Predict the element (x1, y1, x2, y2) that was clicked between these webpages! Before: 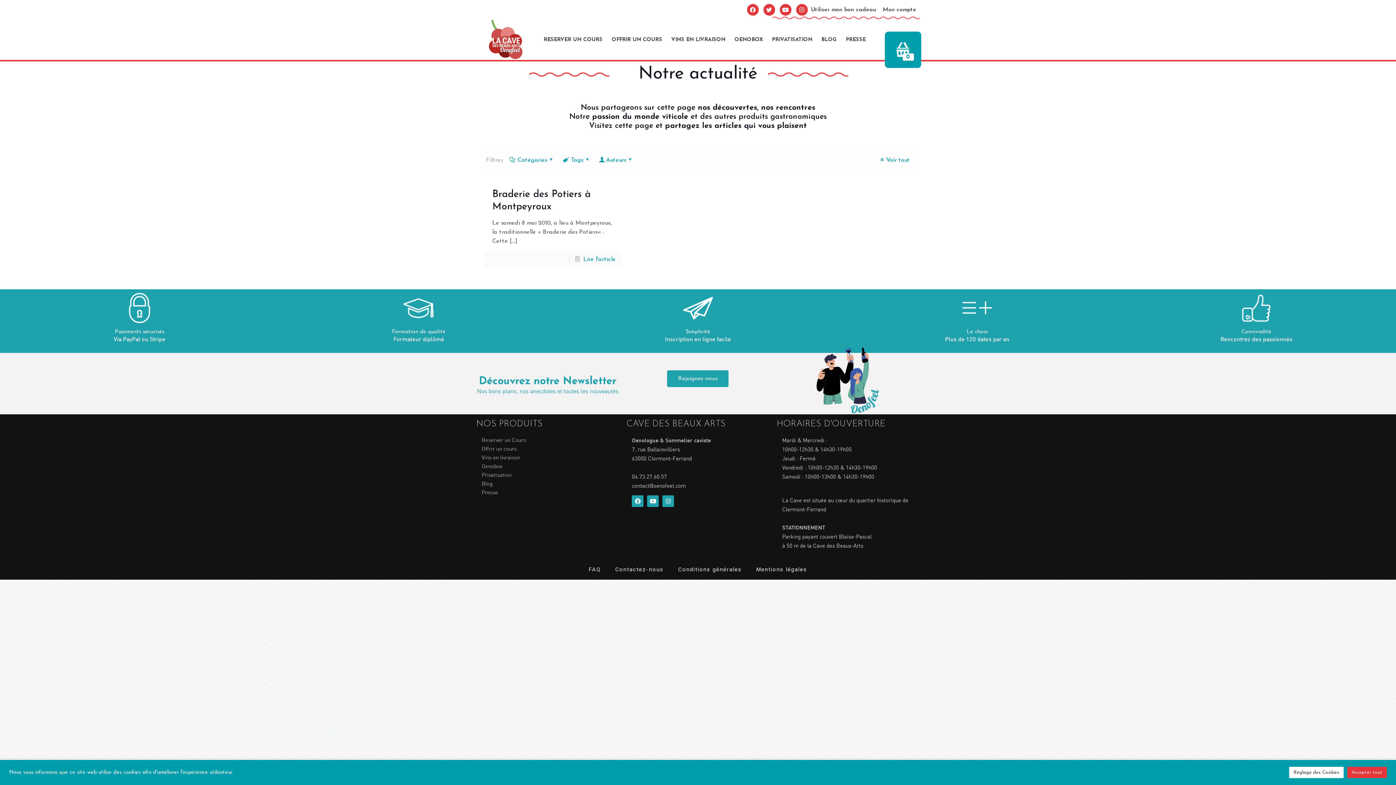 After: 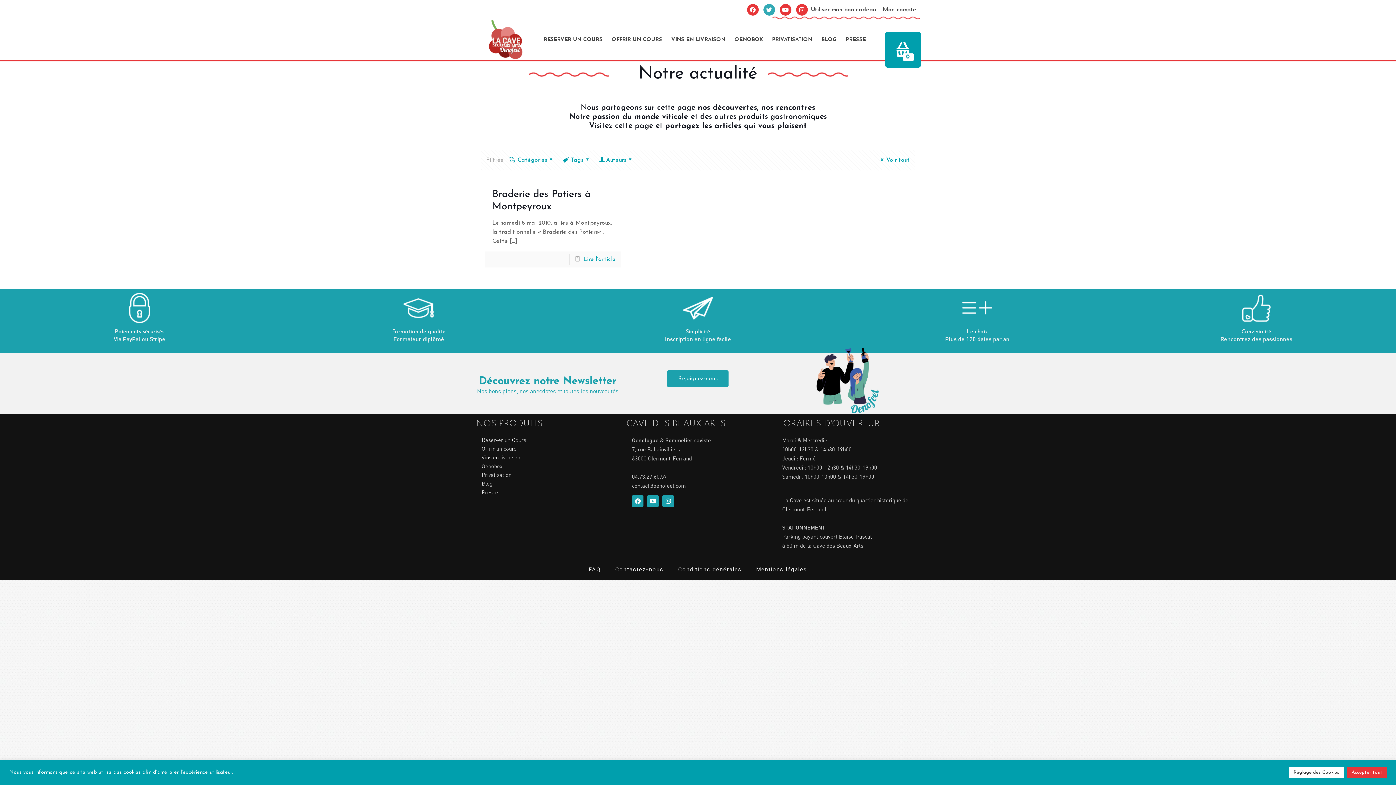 Action: bbox: (763, 3, 775, 15) label: Twitter